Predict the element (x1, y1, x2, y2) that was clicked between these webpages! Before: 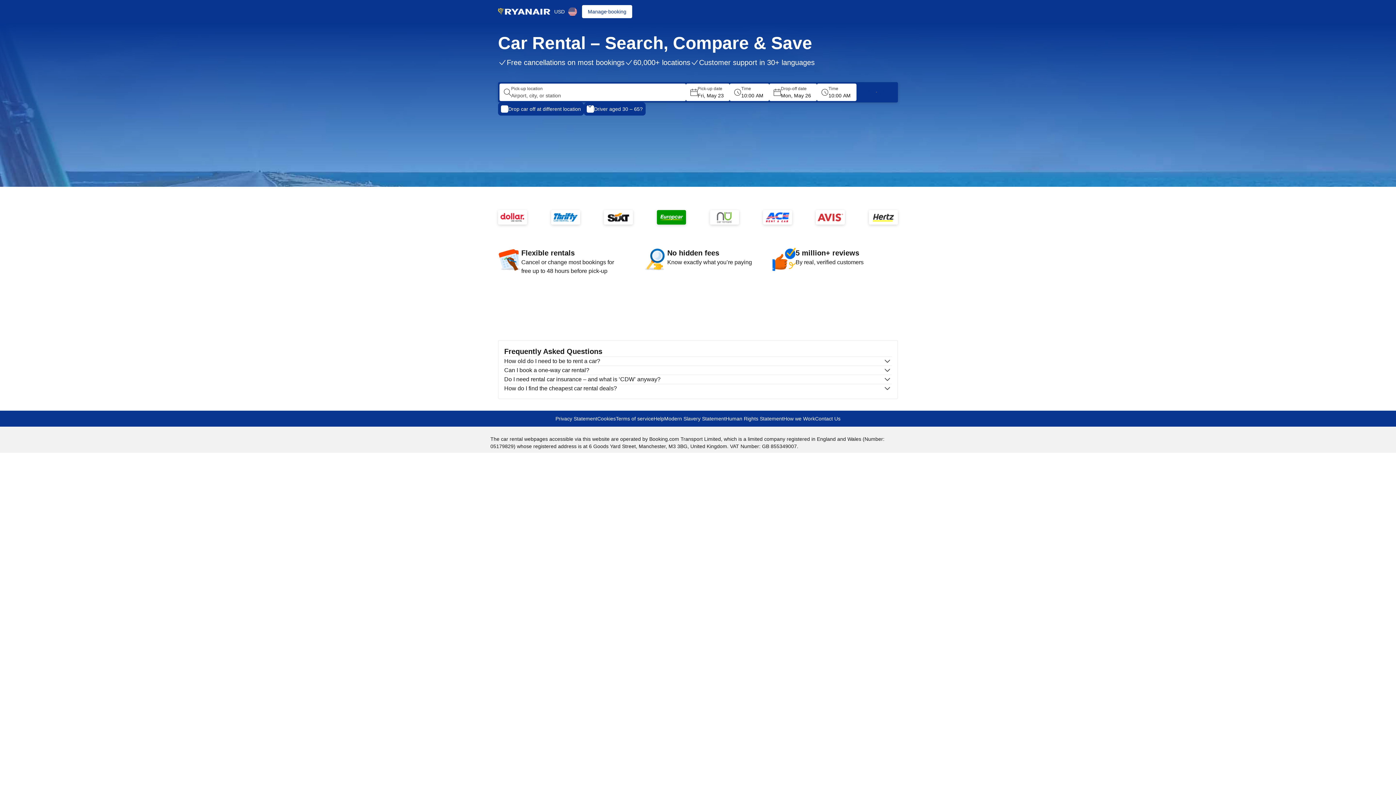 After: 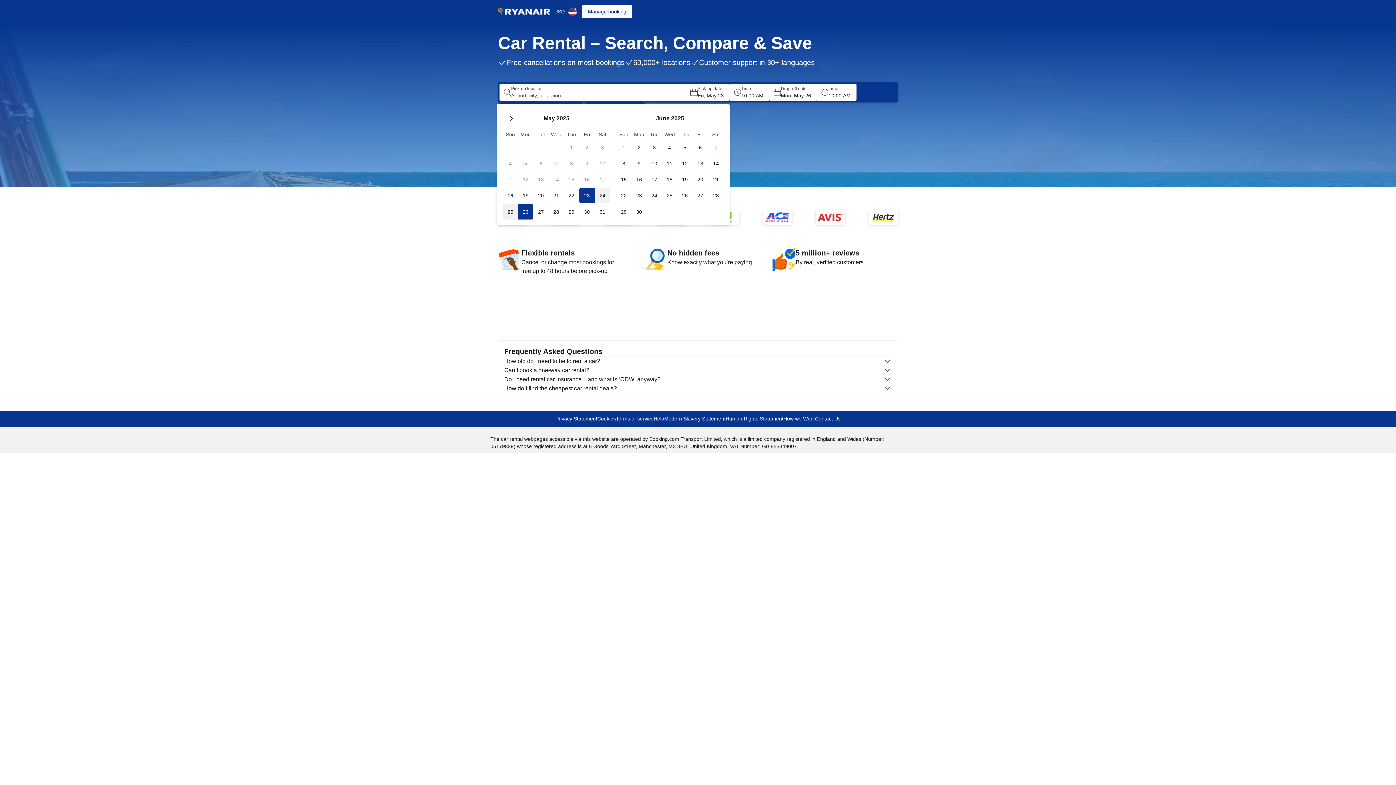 Action: label: Choose Pick-up Date bbox: (686, 83, 729, 101)